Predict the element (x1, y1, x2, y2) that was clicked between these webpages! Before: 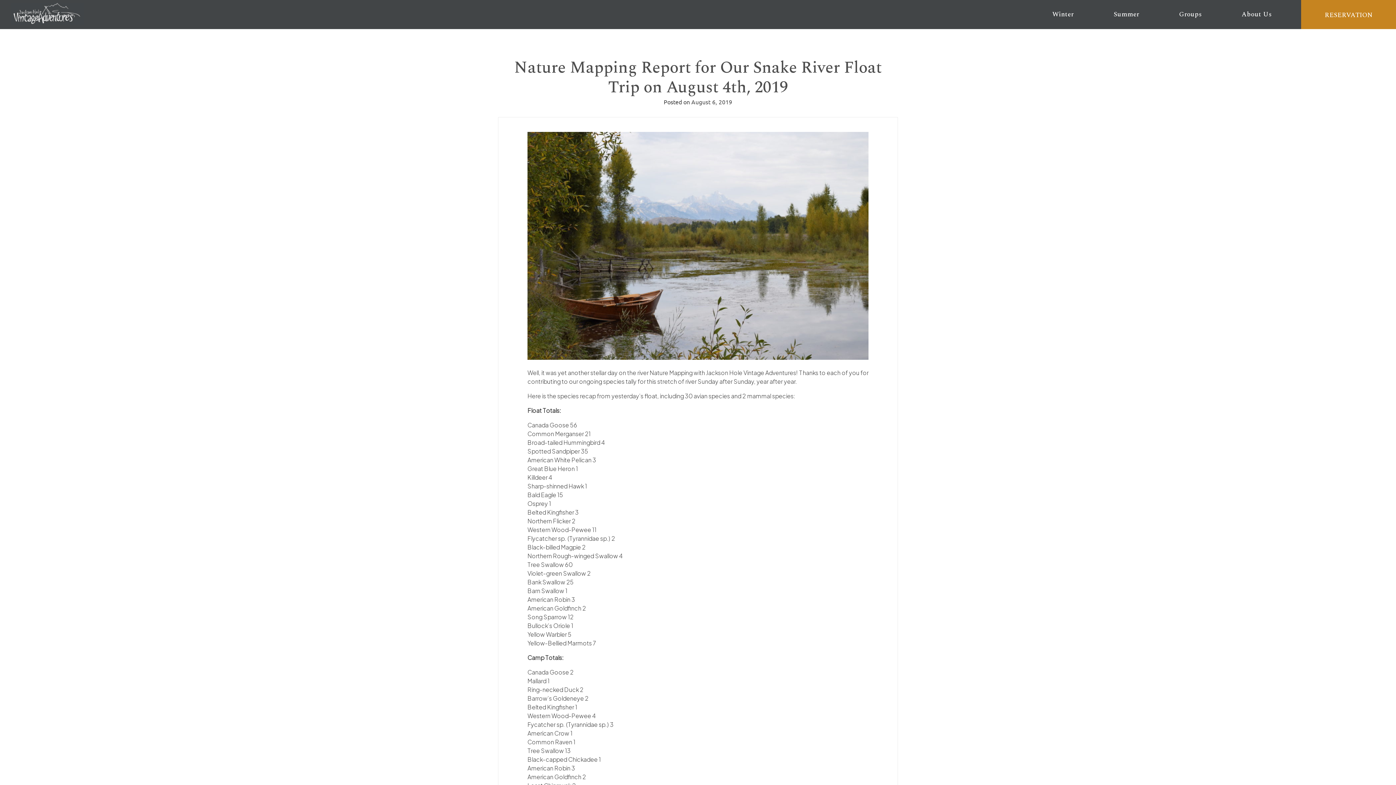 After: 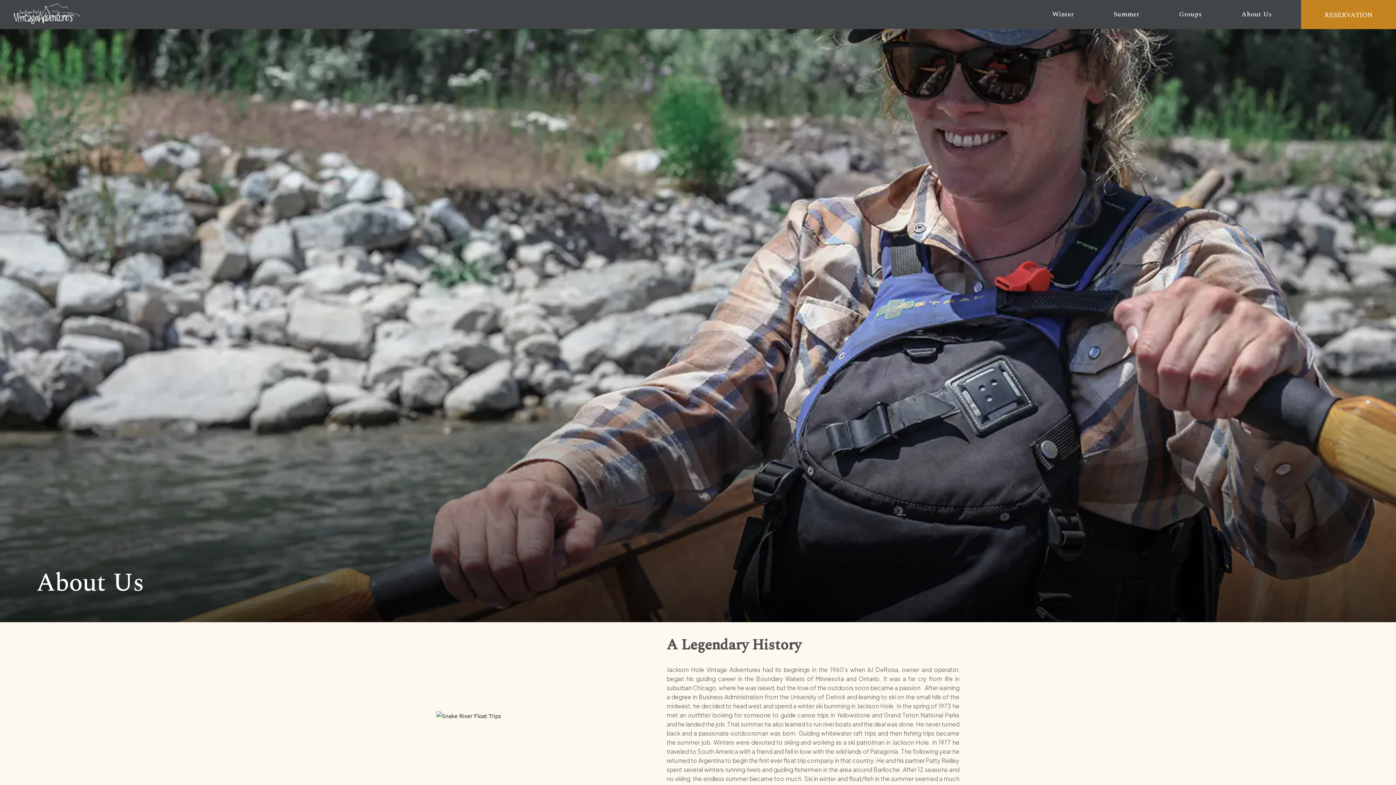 Action: bbox: (1231, 0, 1282, 28) label: About Us